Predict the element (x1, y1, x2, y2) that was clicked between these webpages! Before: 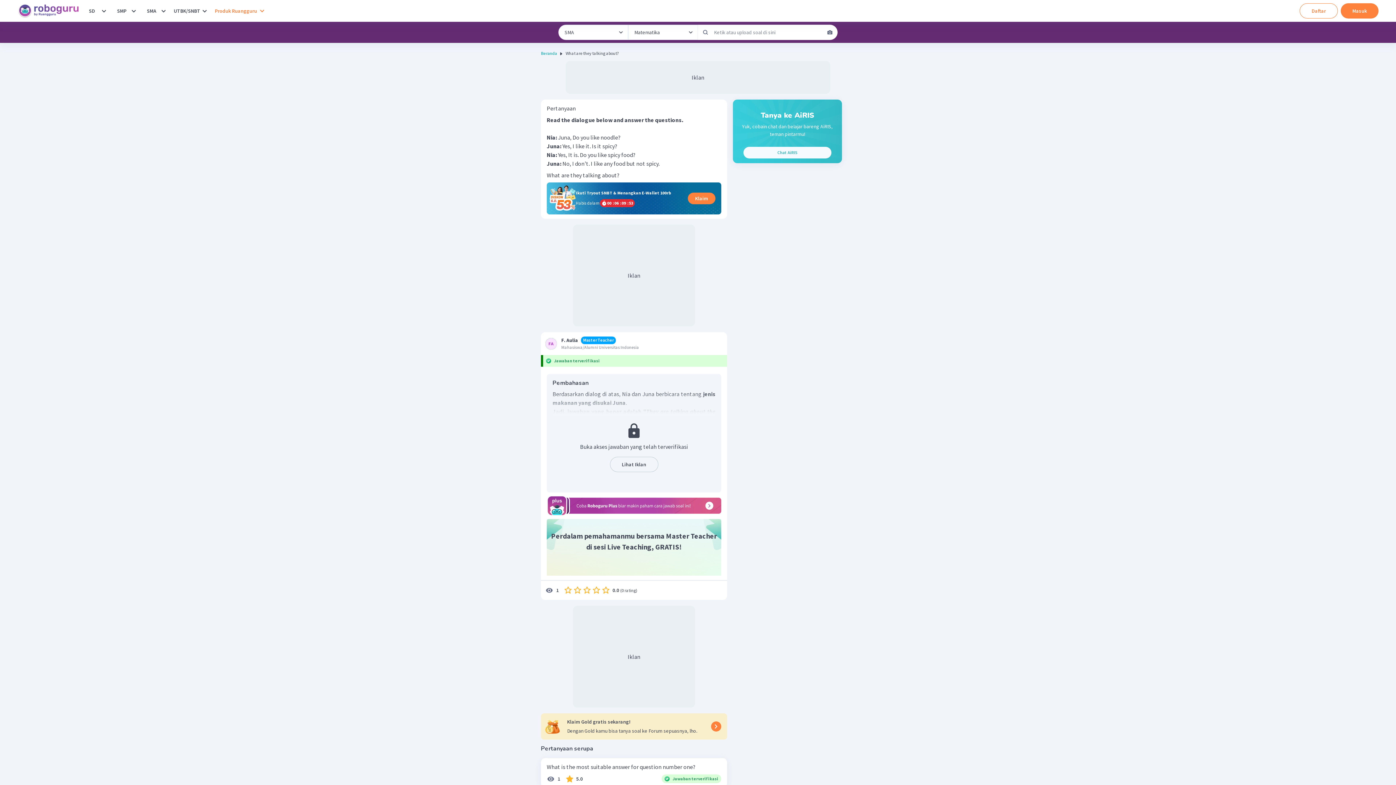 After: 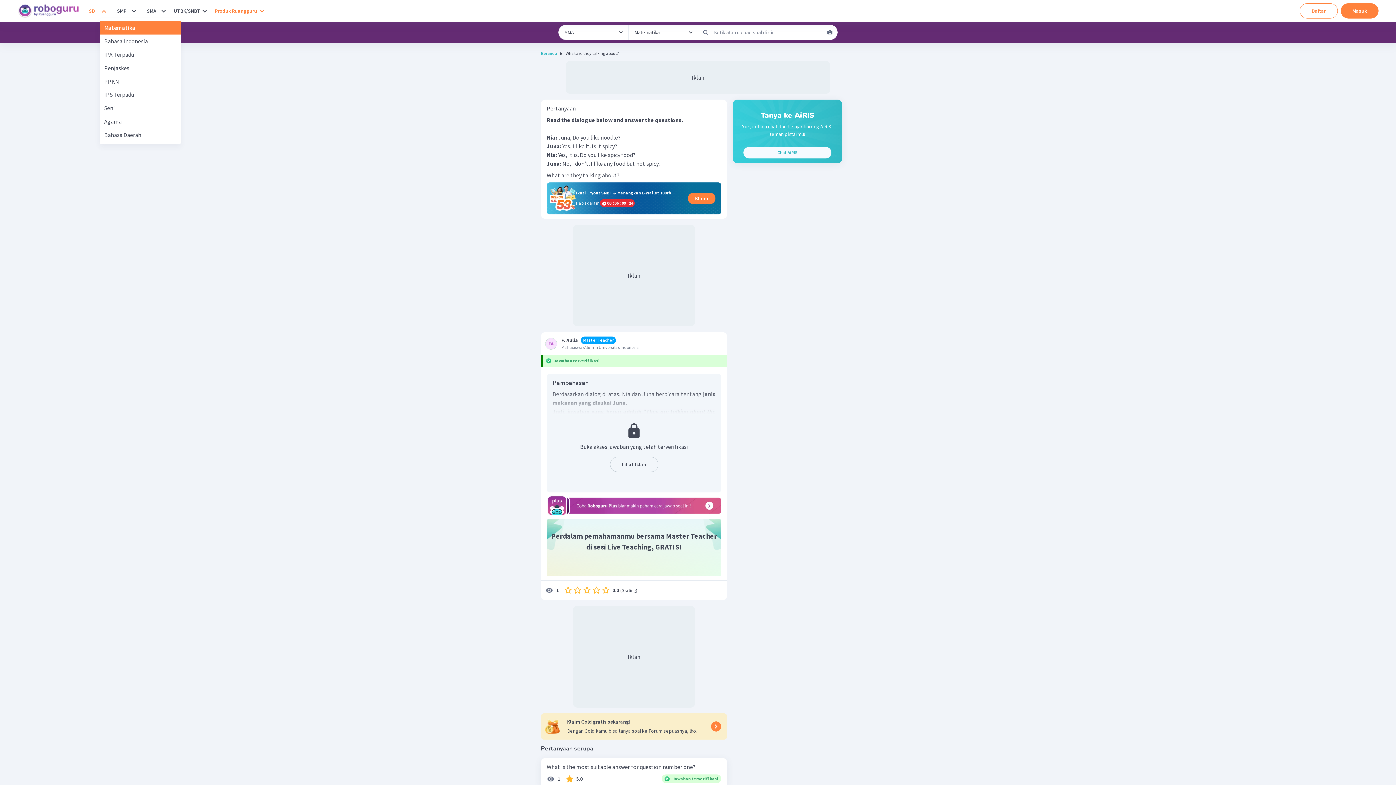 Action: label: SD bbox: (99, 6, 108, 15)